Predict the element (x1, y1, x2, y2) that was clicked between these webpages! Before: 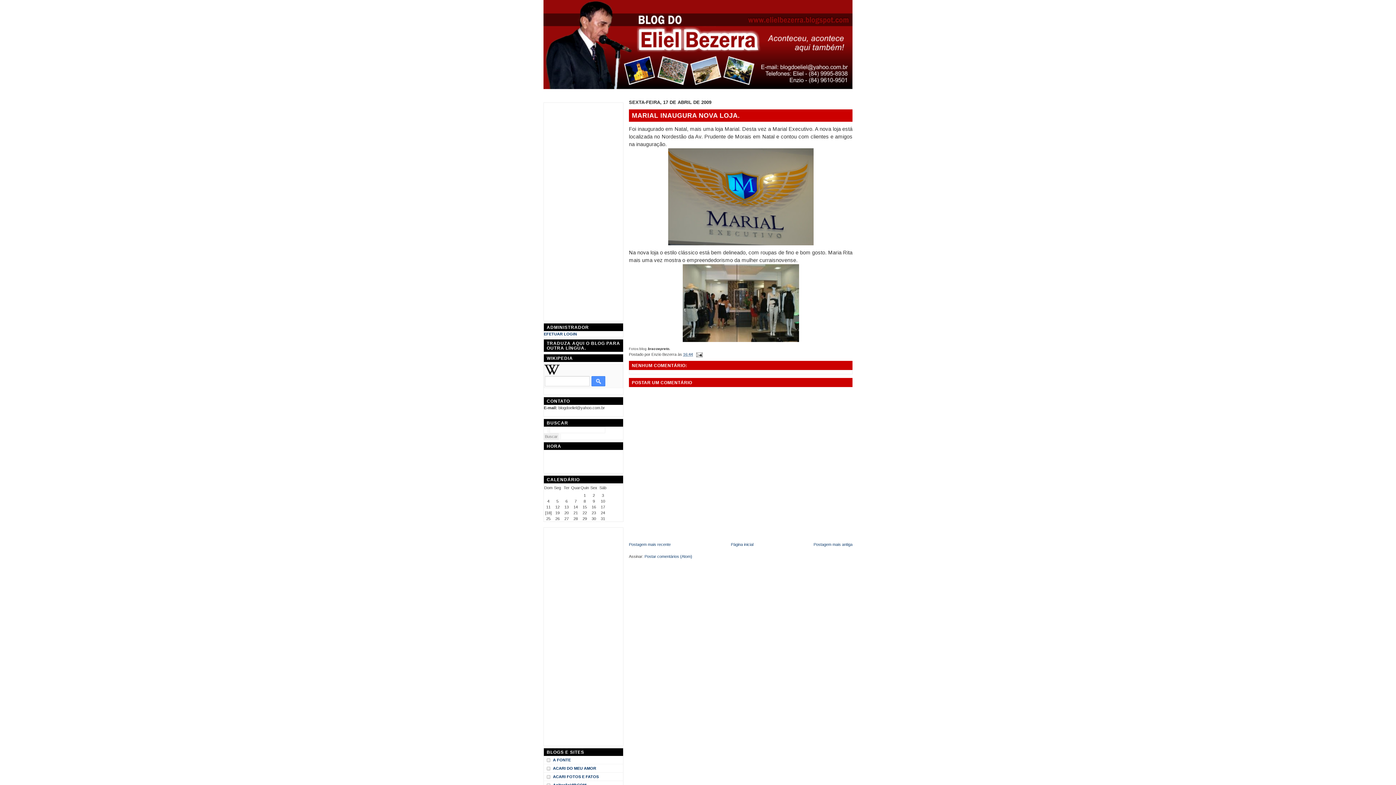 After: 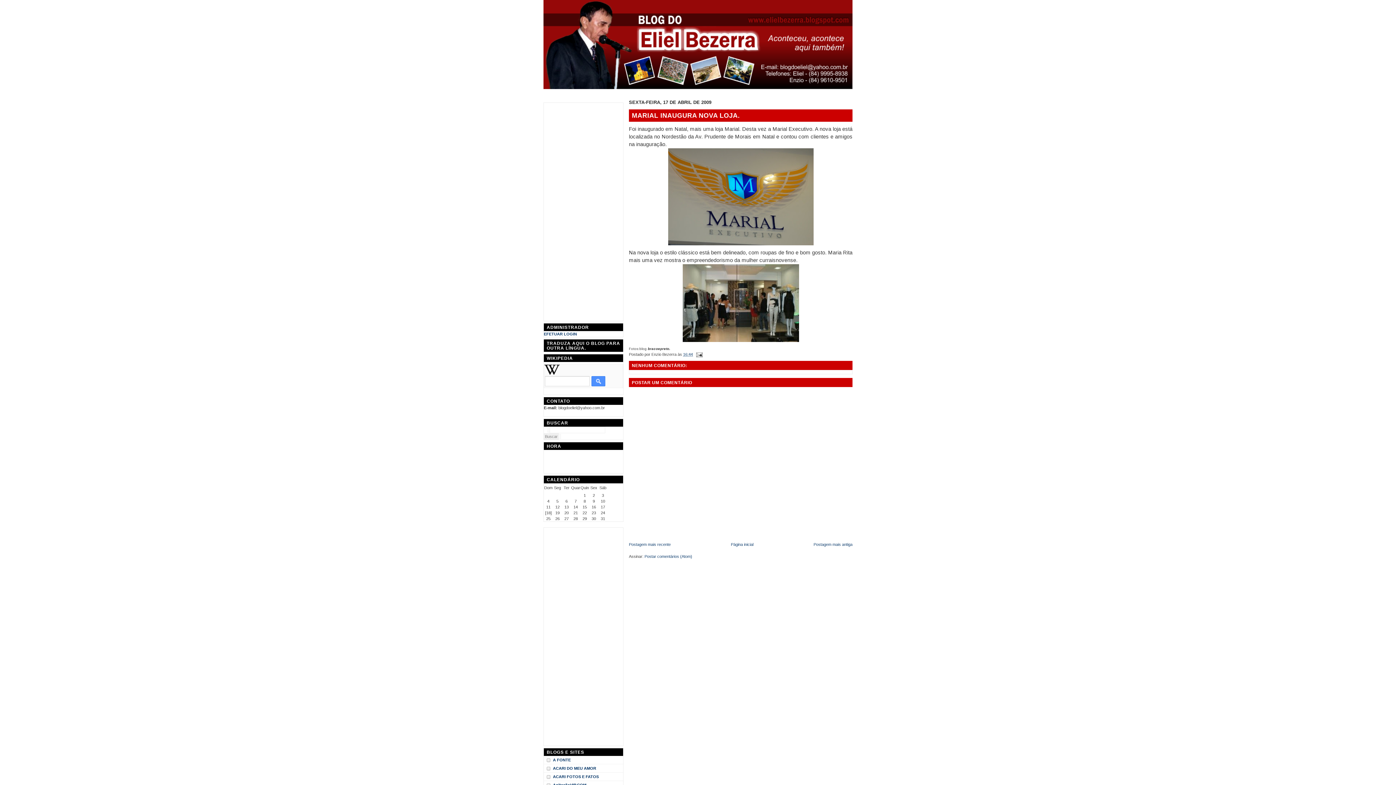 Action: label: 16:44 bbox: (683, 352, 693, 356)